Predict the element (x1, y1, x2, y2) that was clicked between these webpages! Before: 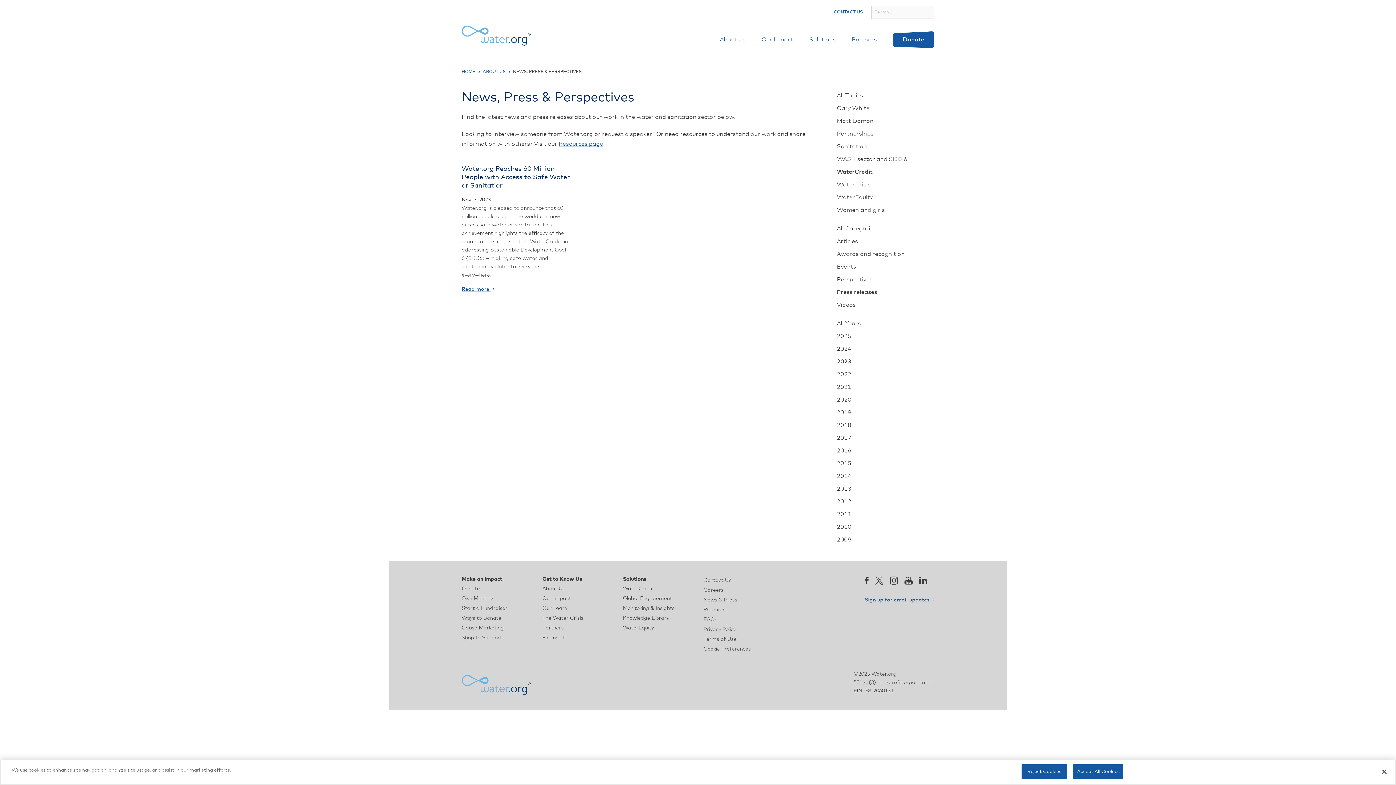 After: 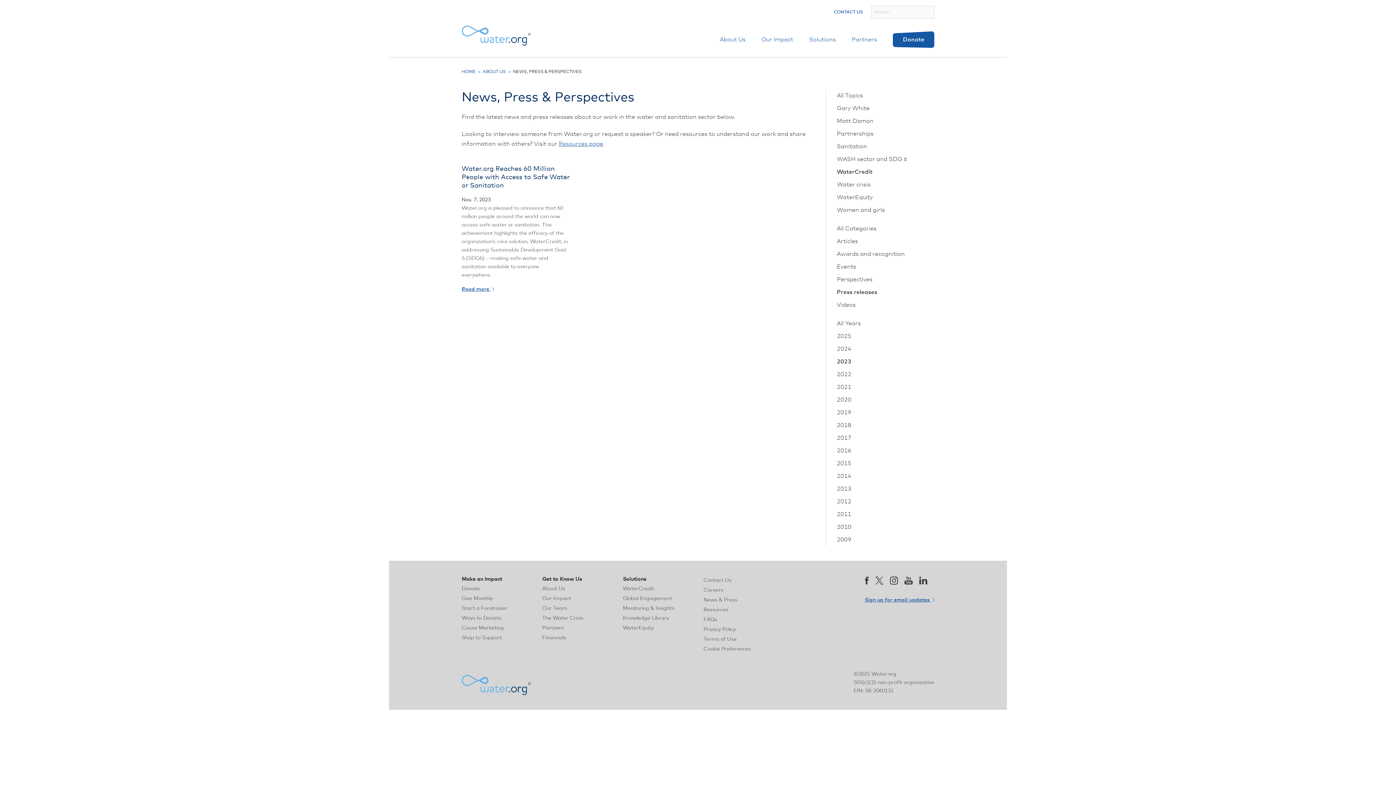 Action: label: Close bbox: (1376, 764, 1392, 780)